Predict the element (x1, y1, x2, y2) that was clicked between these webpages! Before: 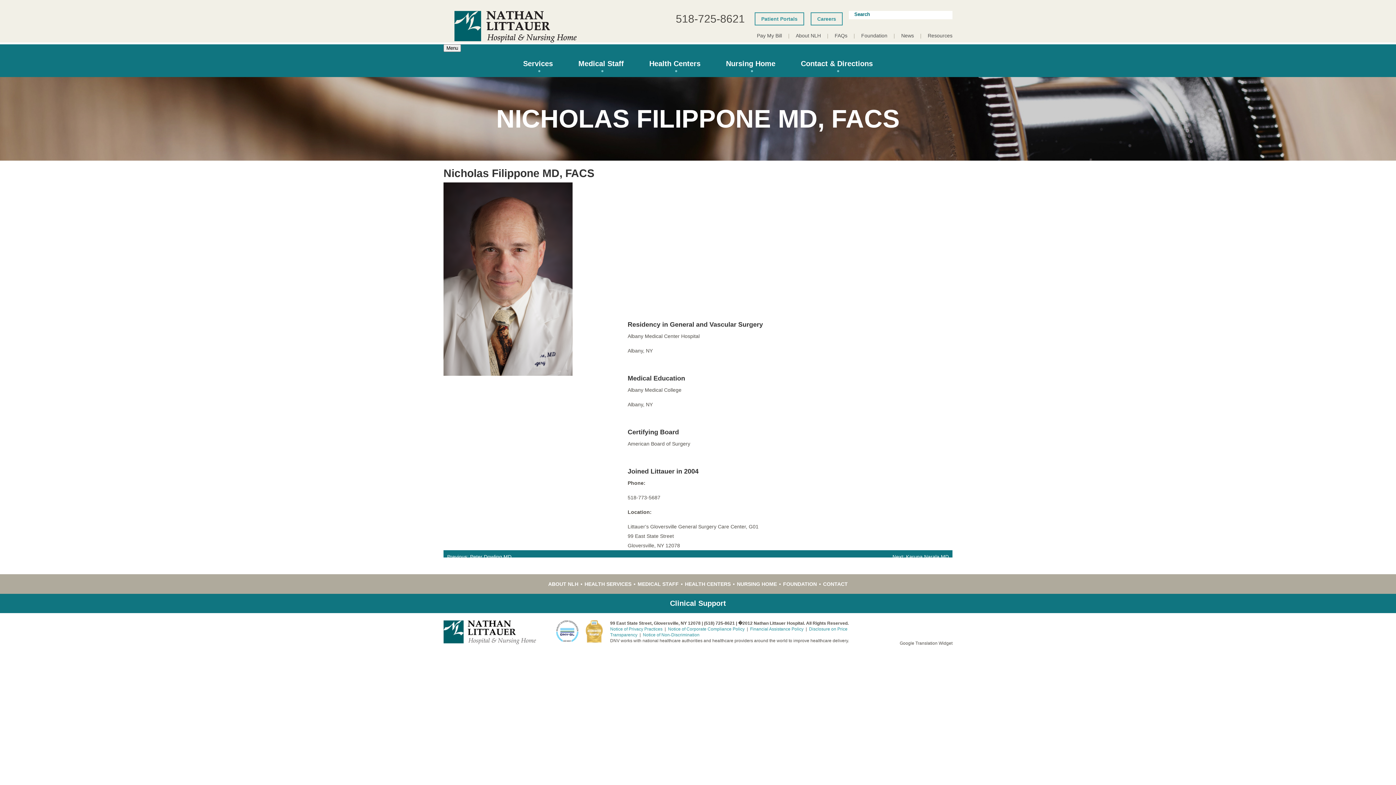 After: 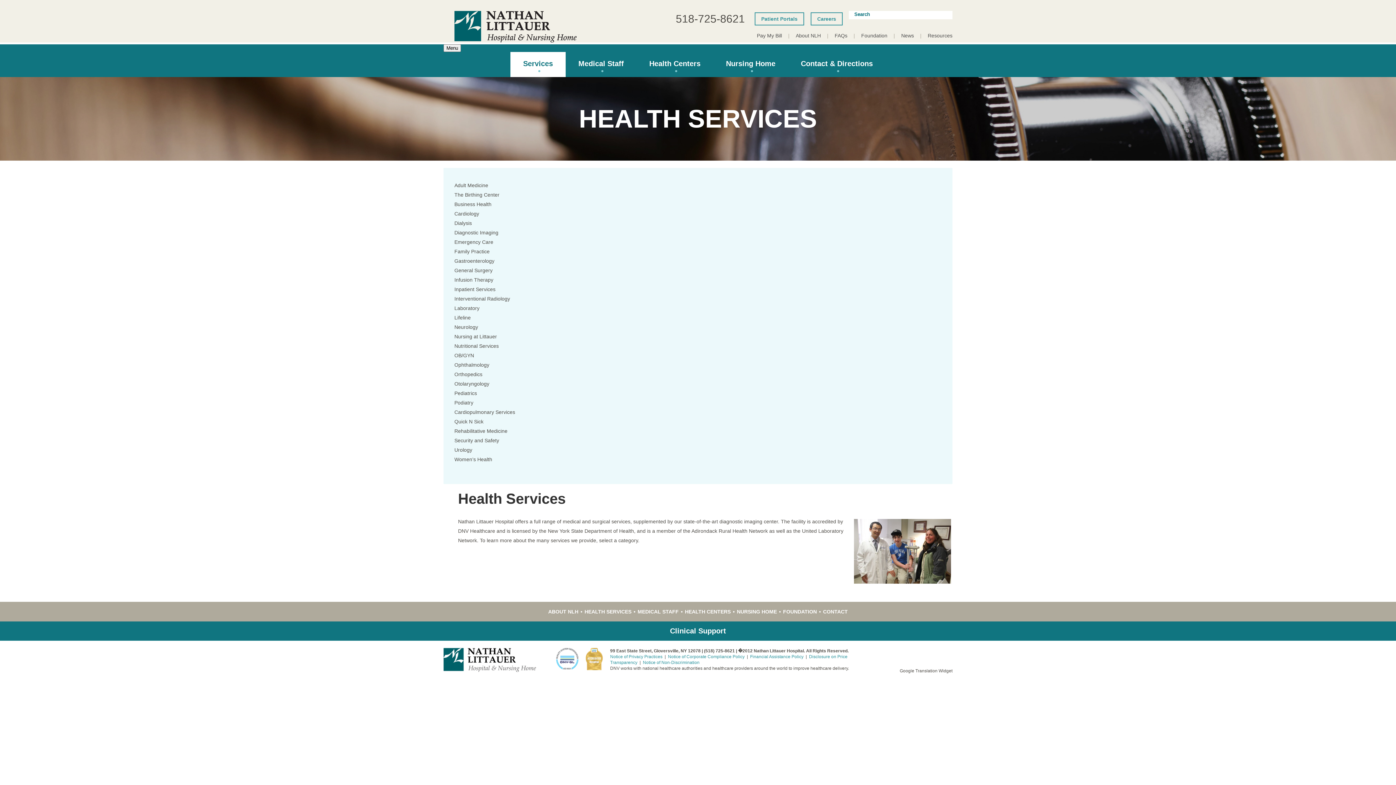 Action: bbox: (510, 52, 565, 77) label: Services